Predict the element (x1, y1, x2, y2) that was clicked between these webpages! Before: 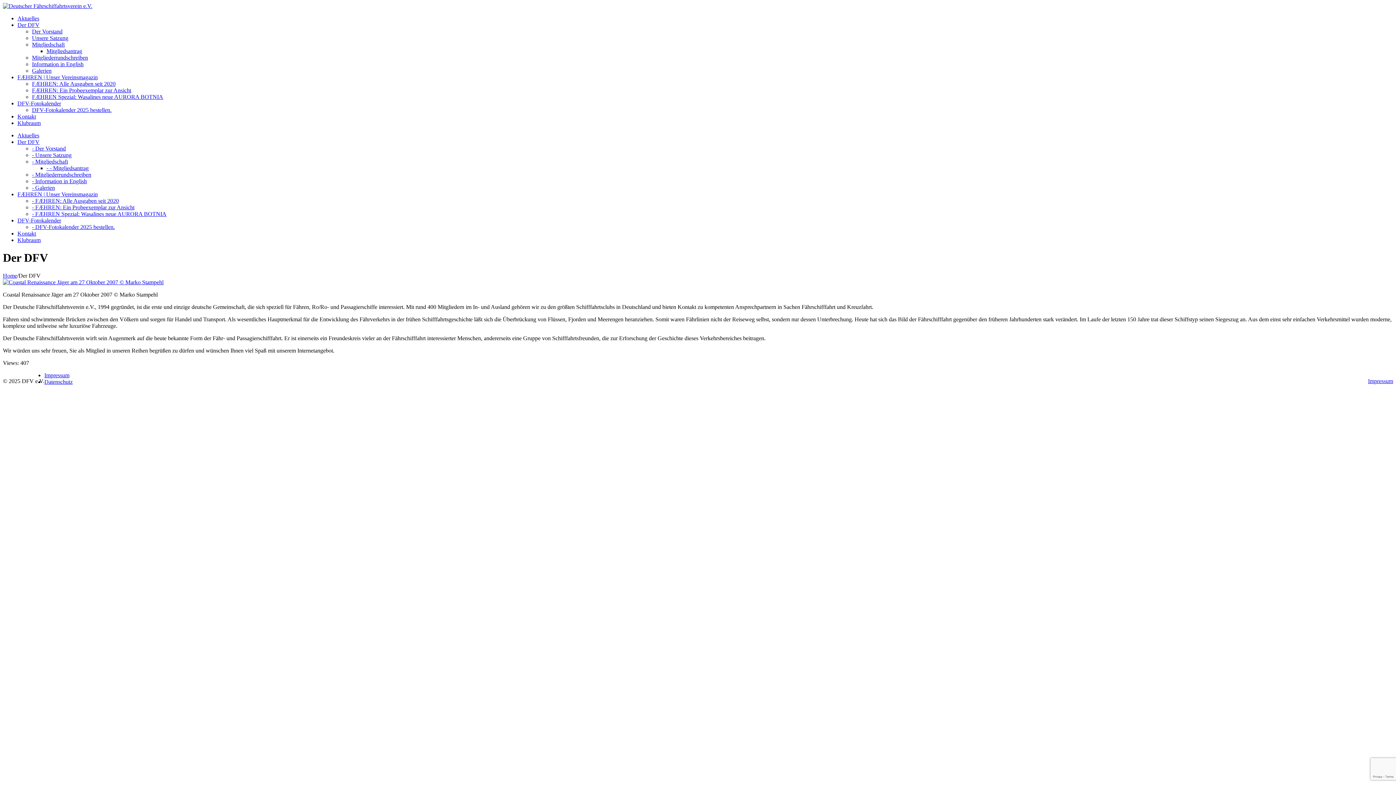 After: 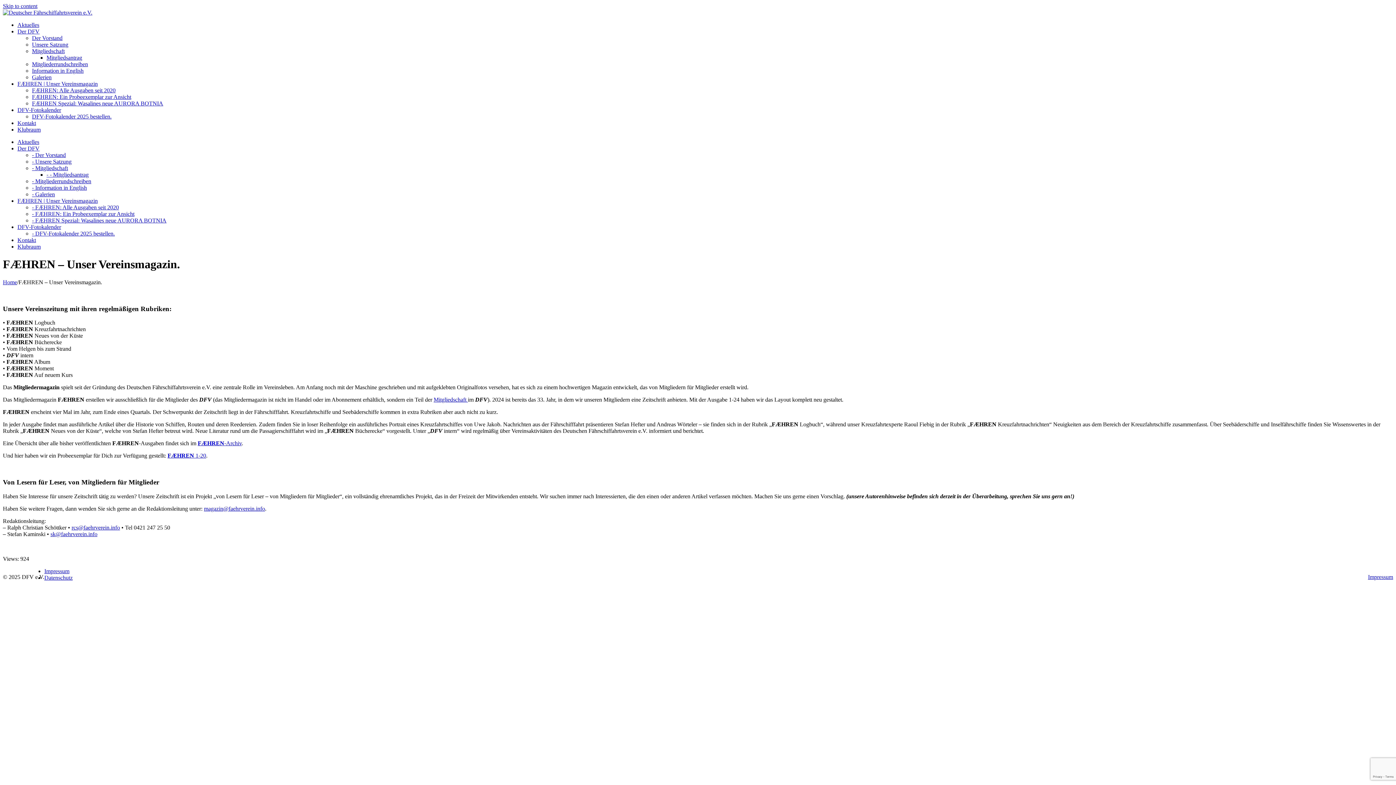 Action: bbox: (17, 74, 97, 80) label: FÆHREN | Unser Vereinsmagazin